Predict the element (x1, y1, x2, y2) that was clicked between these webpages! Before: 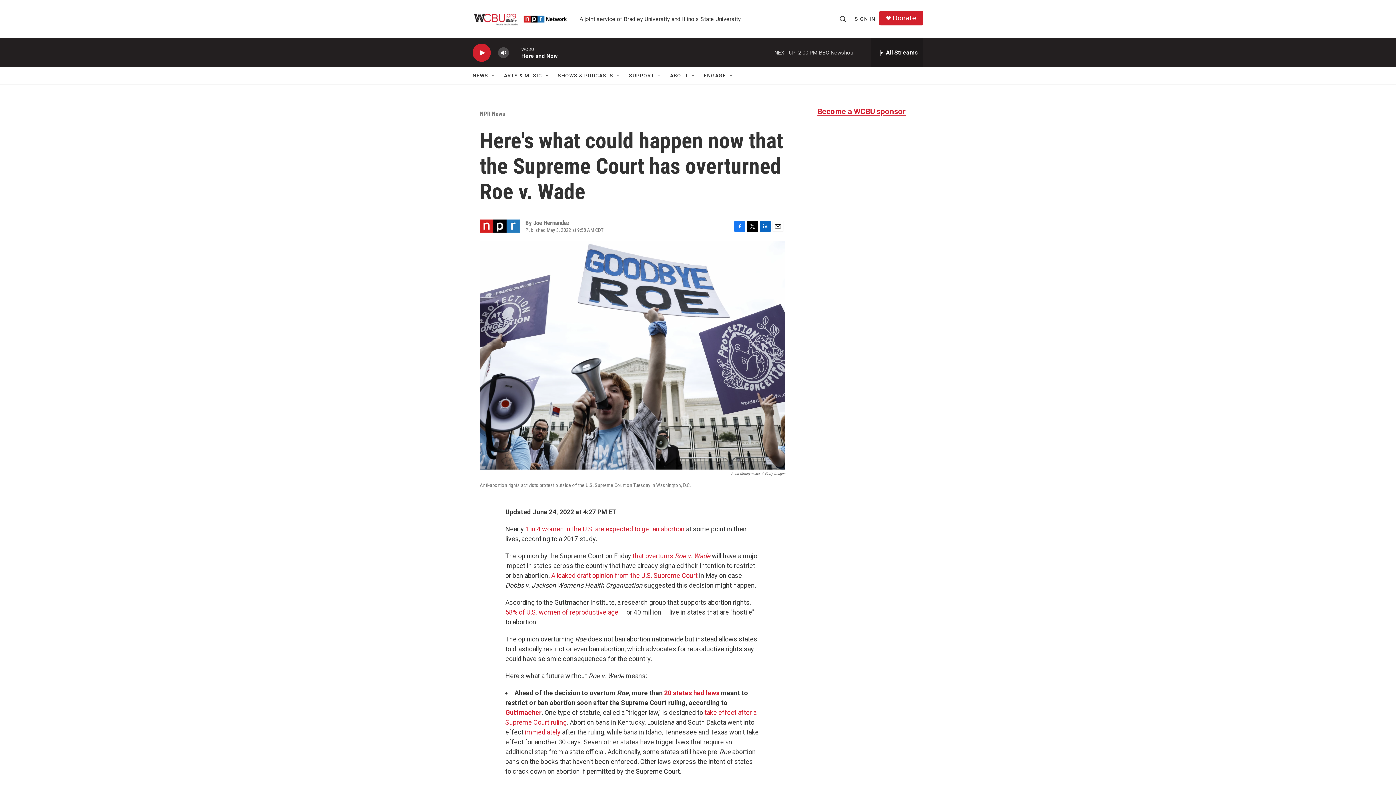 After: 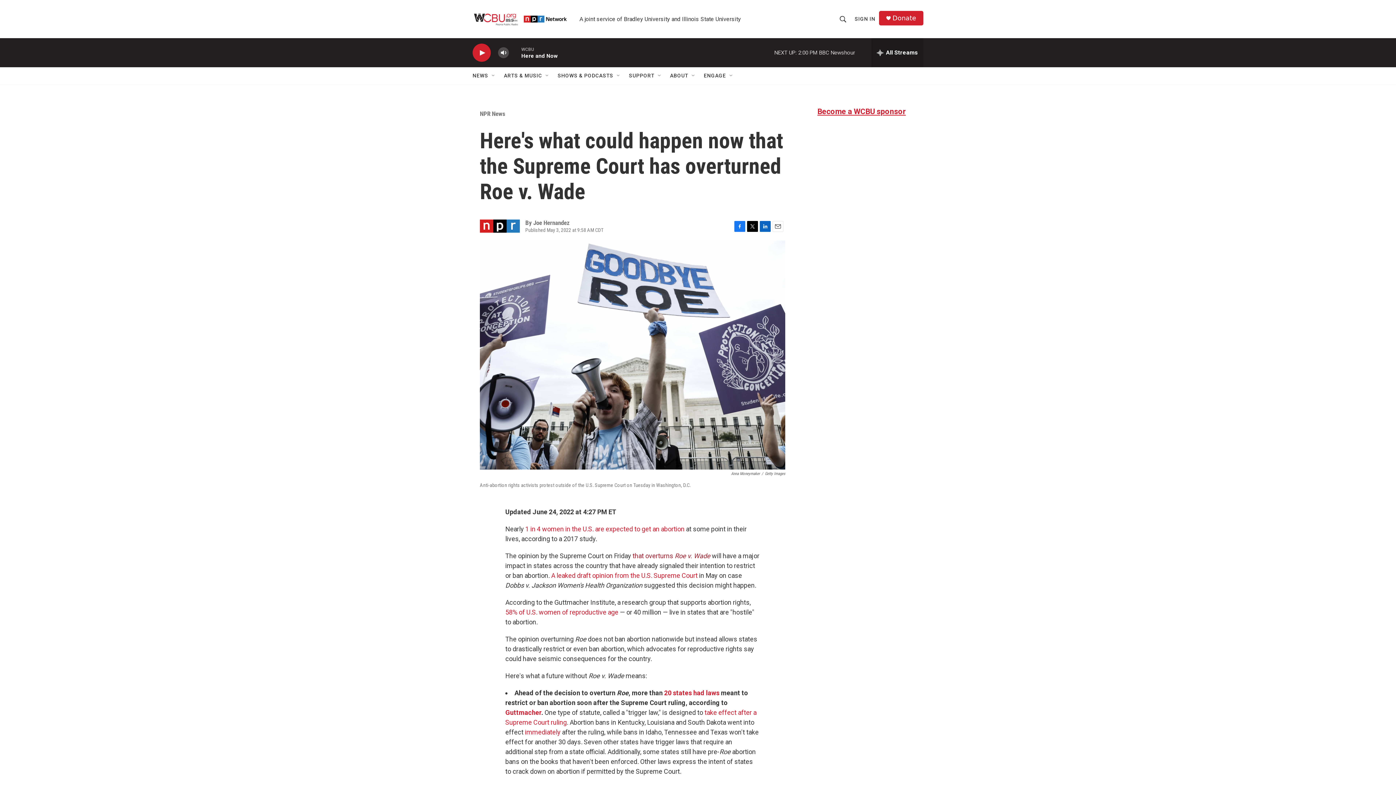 Action: label: that overturns Roe v. Wade  bbox: (632, 552, 712, 560)